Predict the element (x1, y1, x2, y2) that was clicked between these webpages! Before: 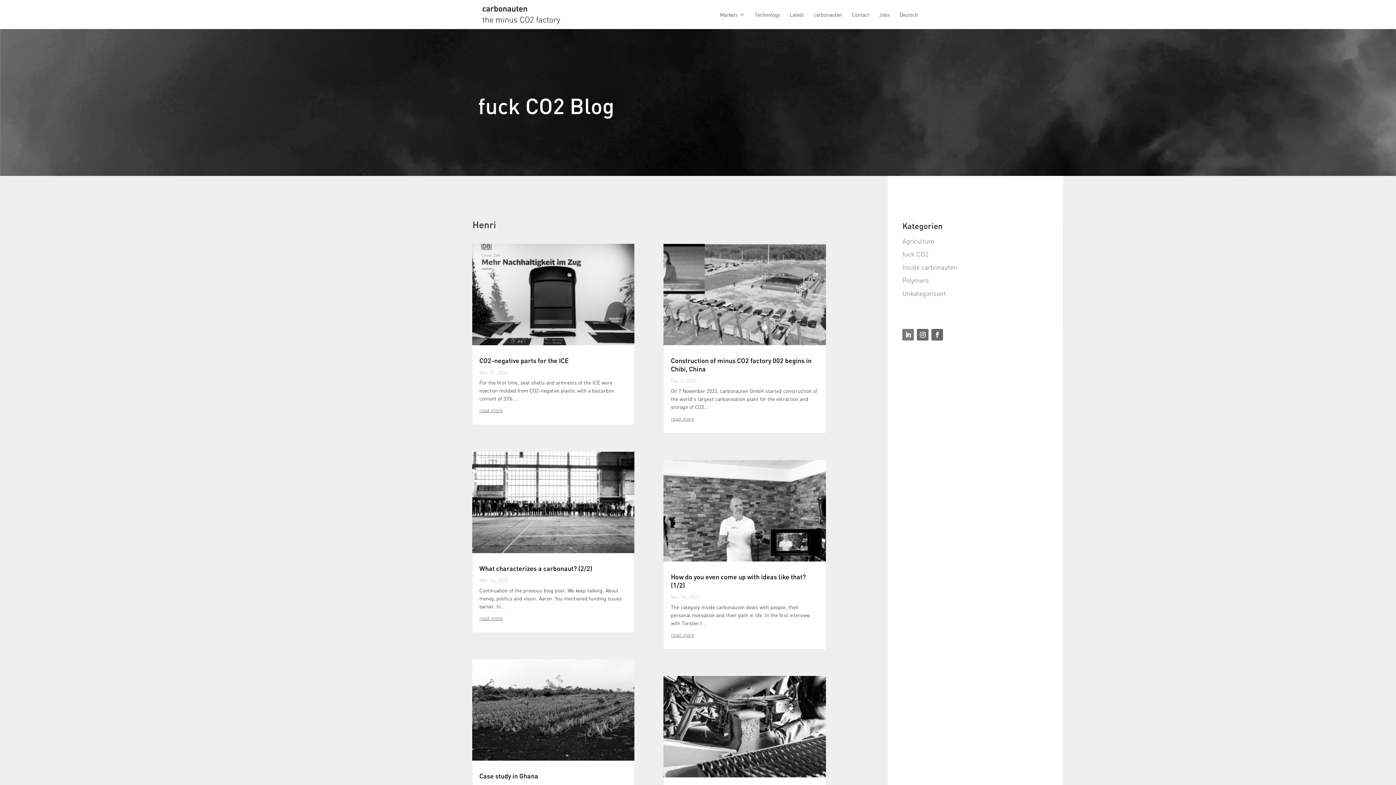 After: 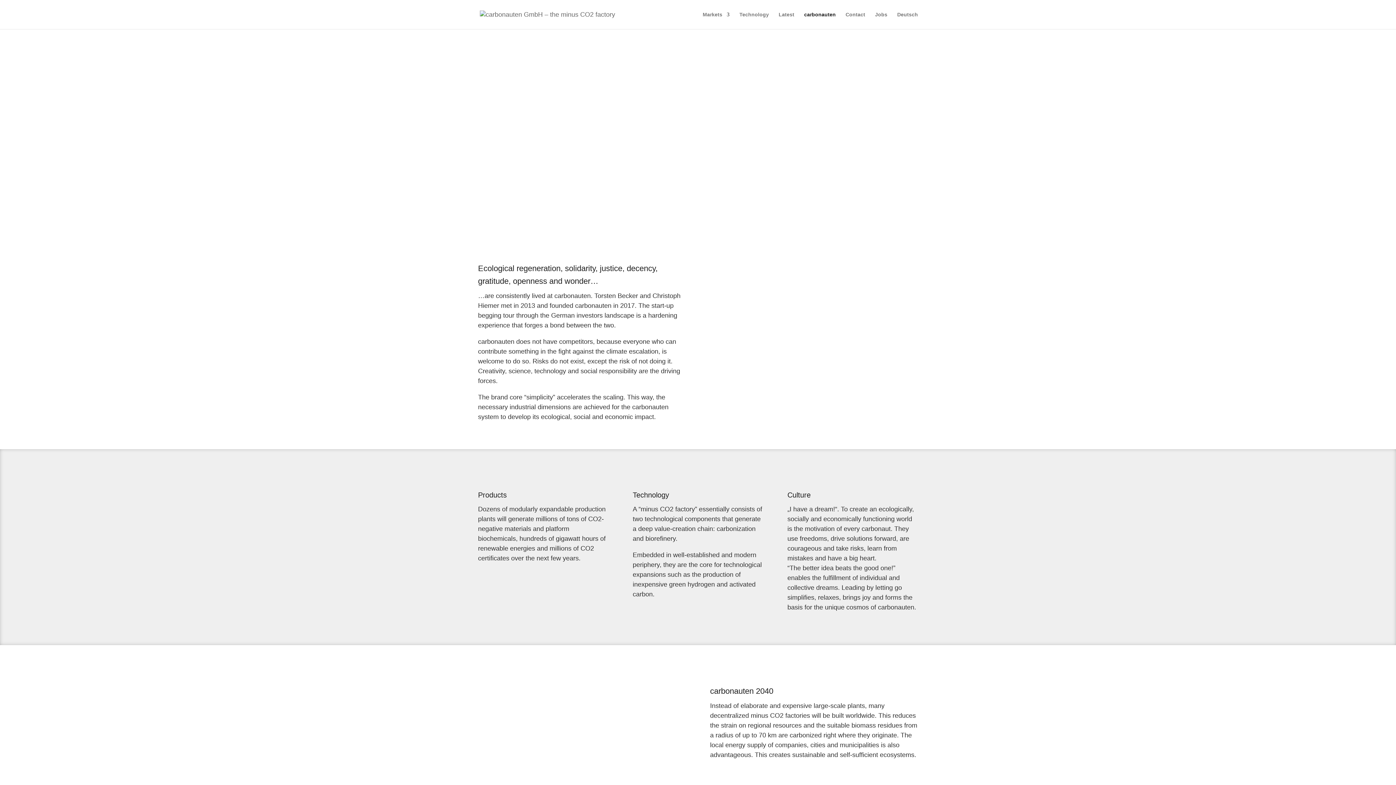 Action: label: carbonauten bbox: (813, 12, 842, 29)